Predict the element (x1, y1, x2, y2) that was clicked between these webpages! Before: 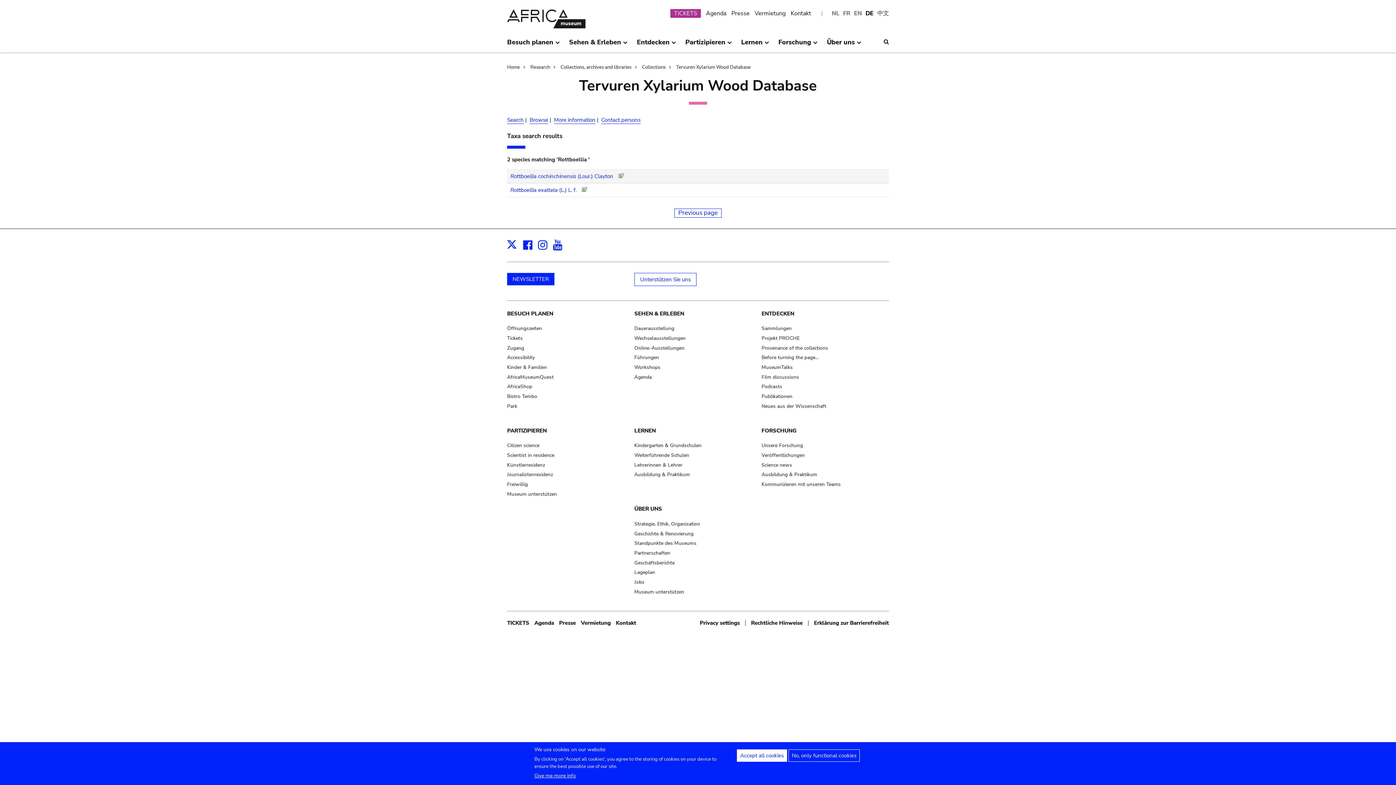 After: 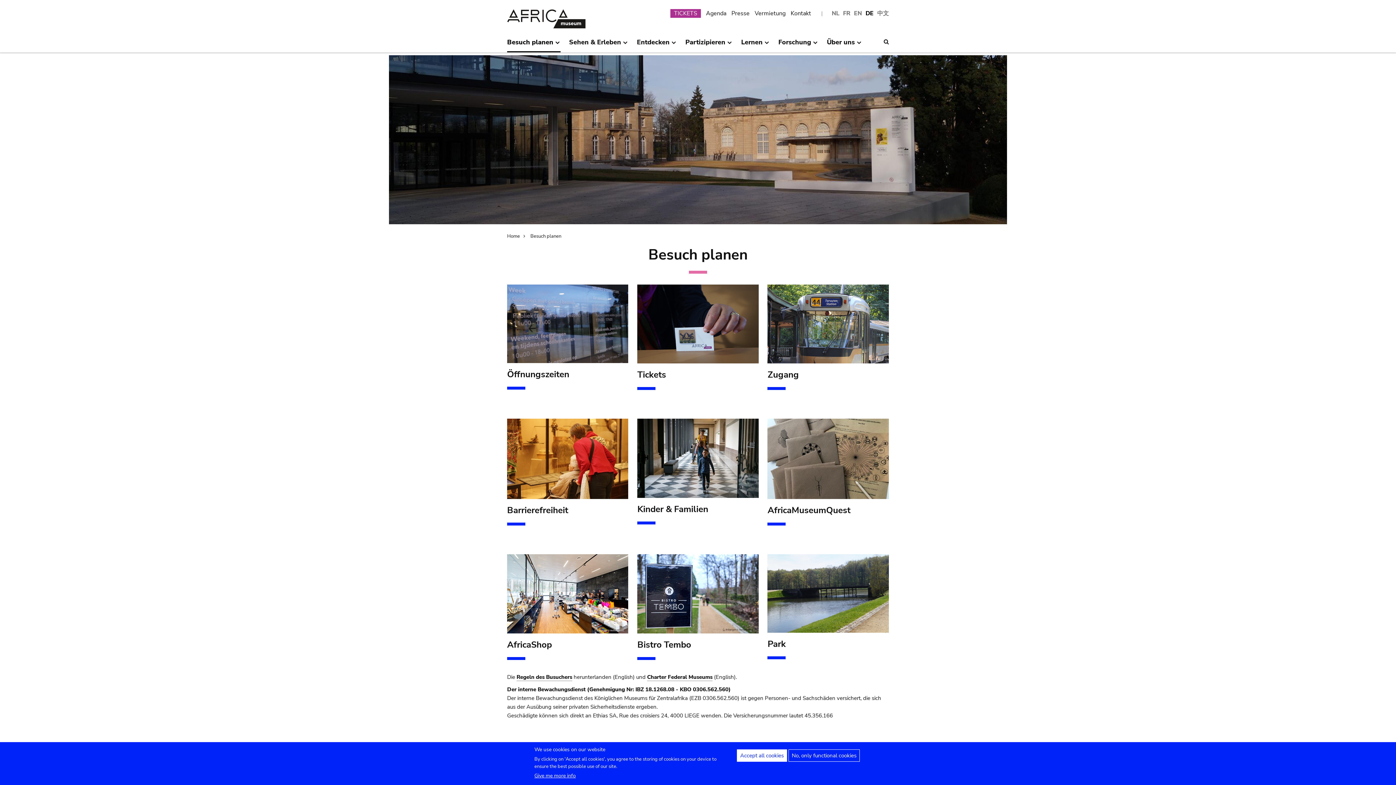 Action: label: BESUCH PLANEN bbox: (507, 309, 627, 318)